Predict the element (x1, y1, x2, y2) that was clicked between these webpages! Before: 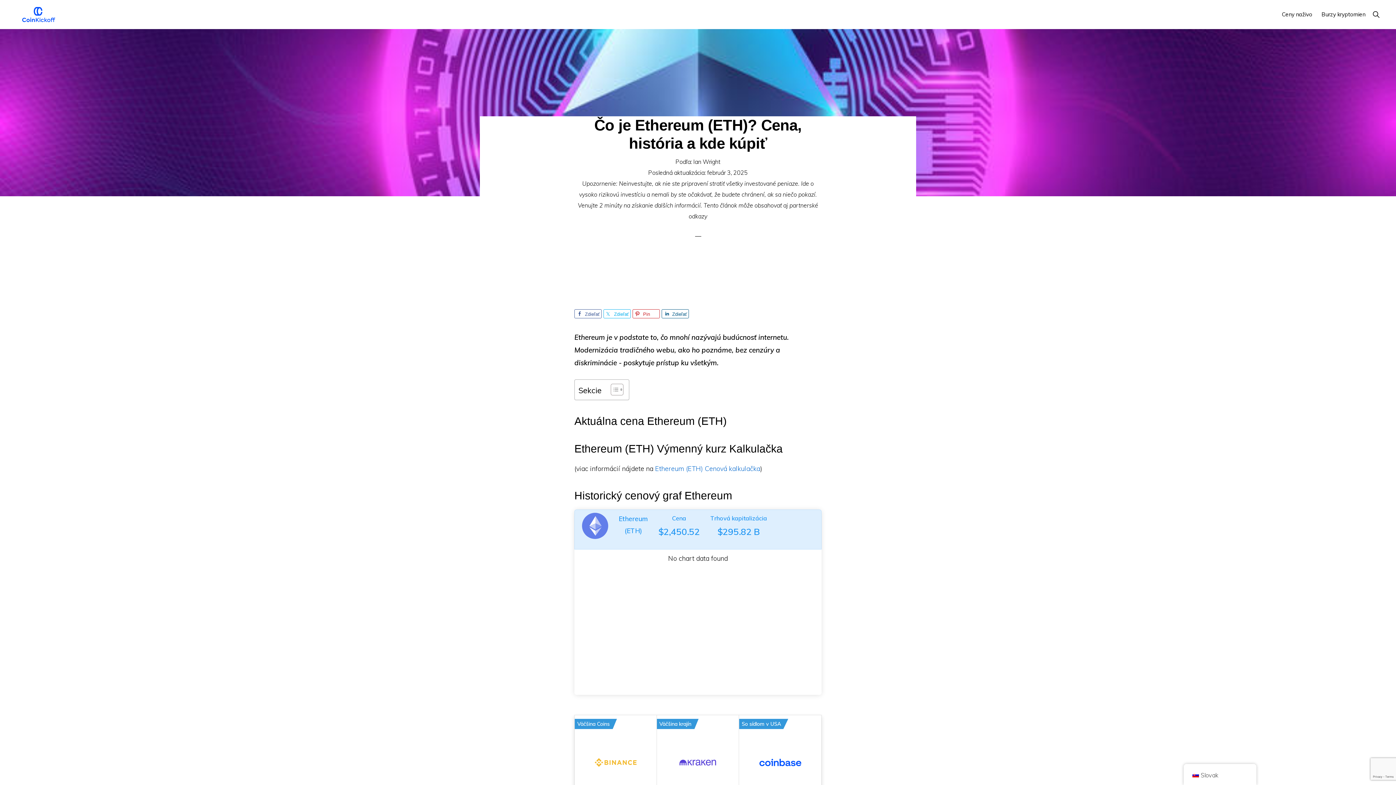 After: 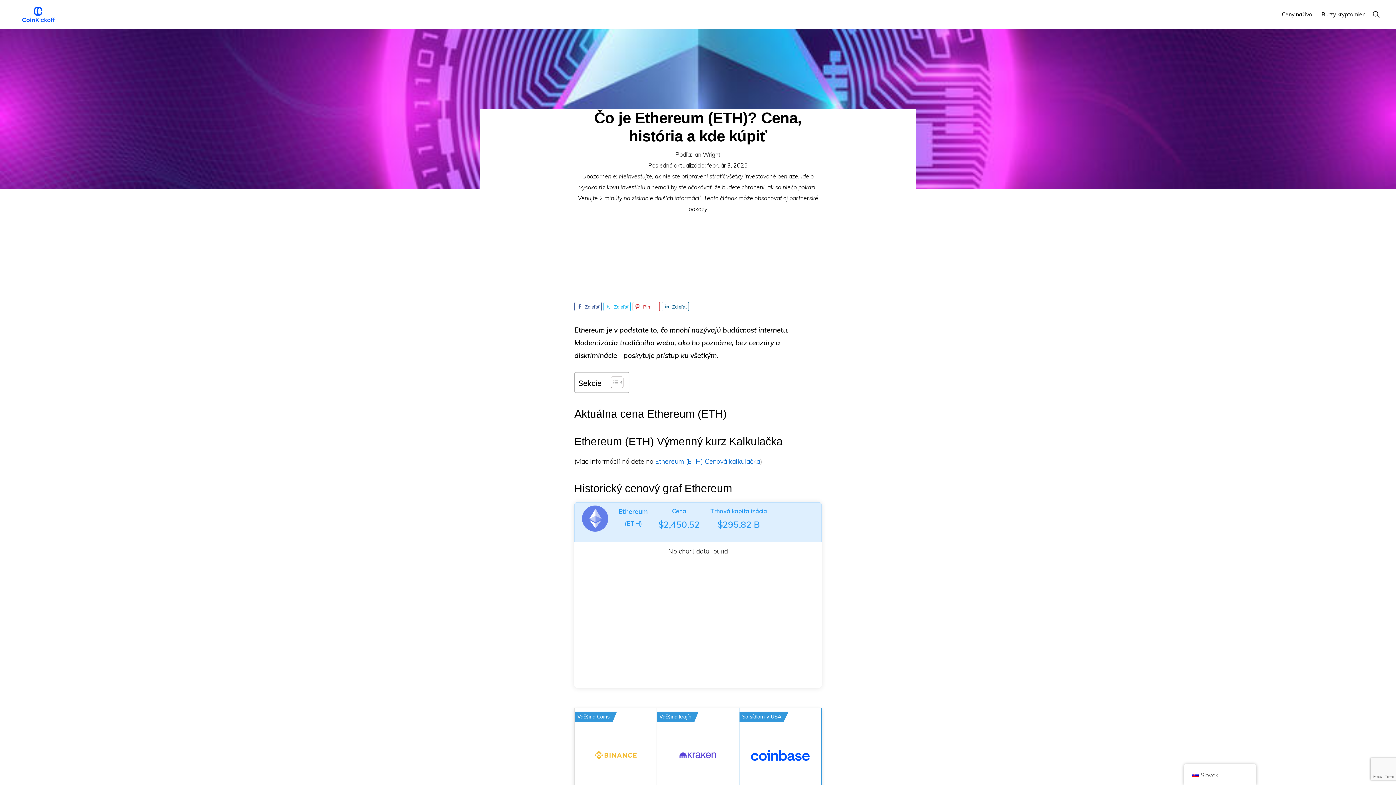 Action: bbox: (739, 733, 821, 792)